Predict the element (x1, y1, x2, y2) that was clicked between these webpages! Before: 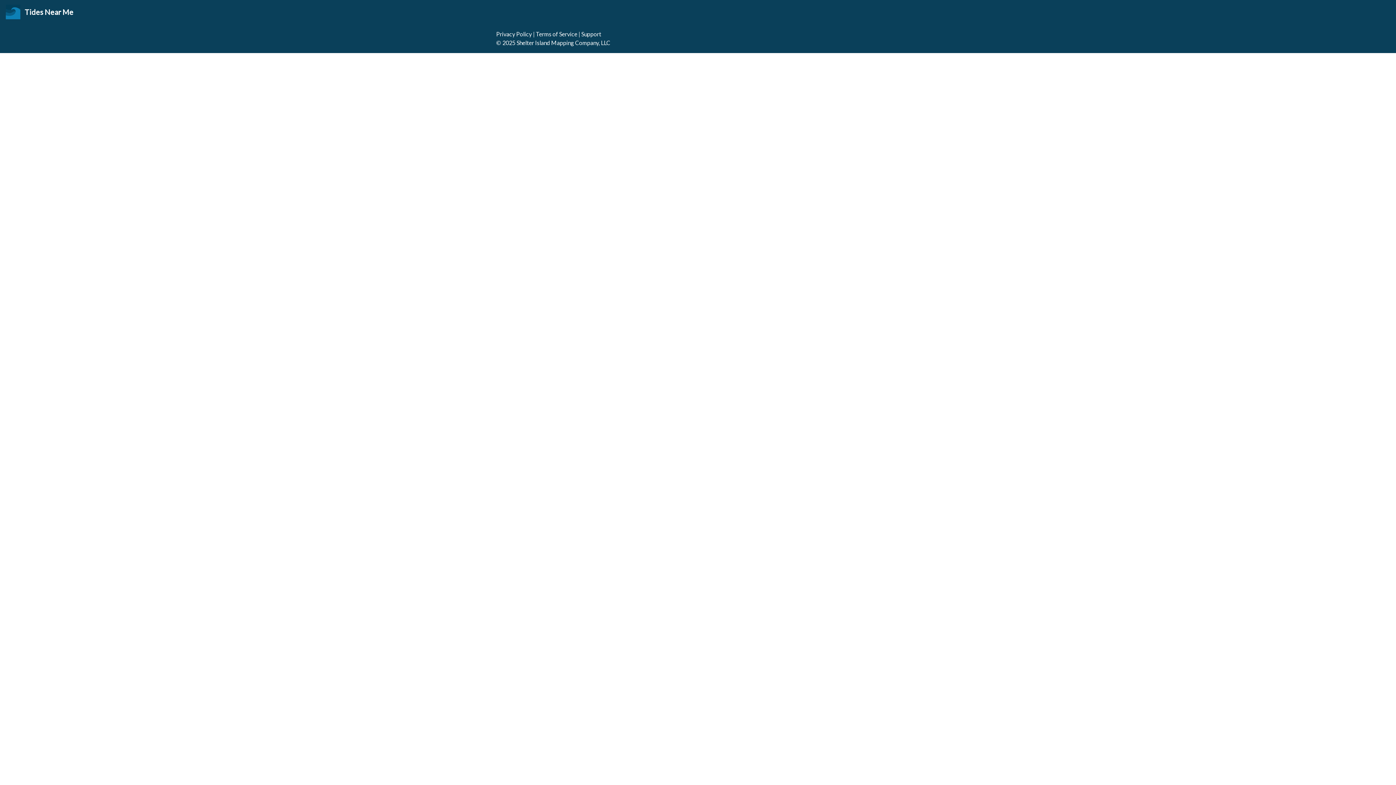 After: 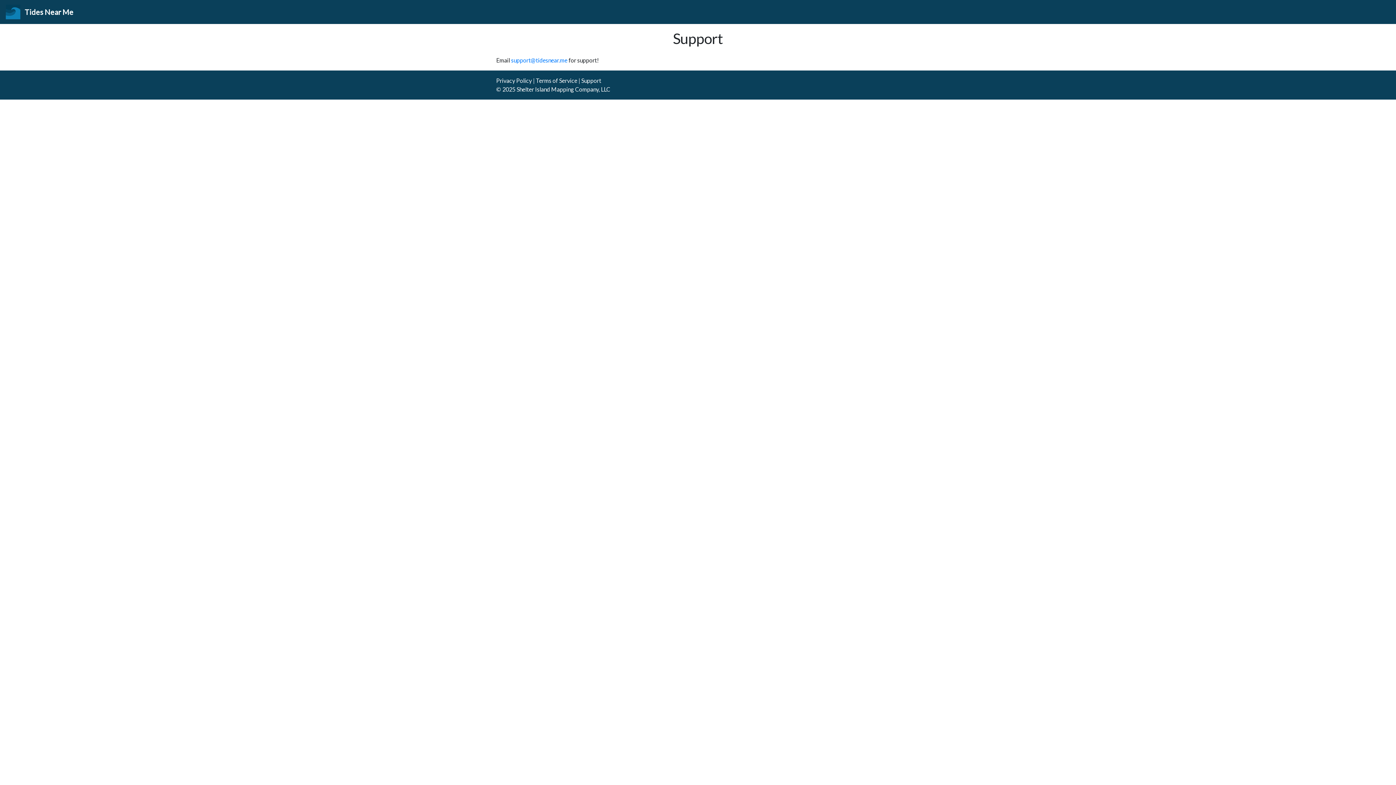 Action: label: Support bbox: (581, 30, 601, 37)